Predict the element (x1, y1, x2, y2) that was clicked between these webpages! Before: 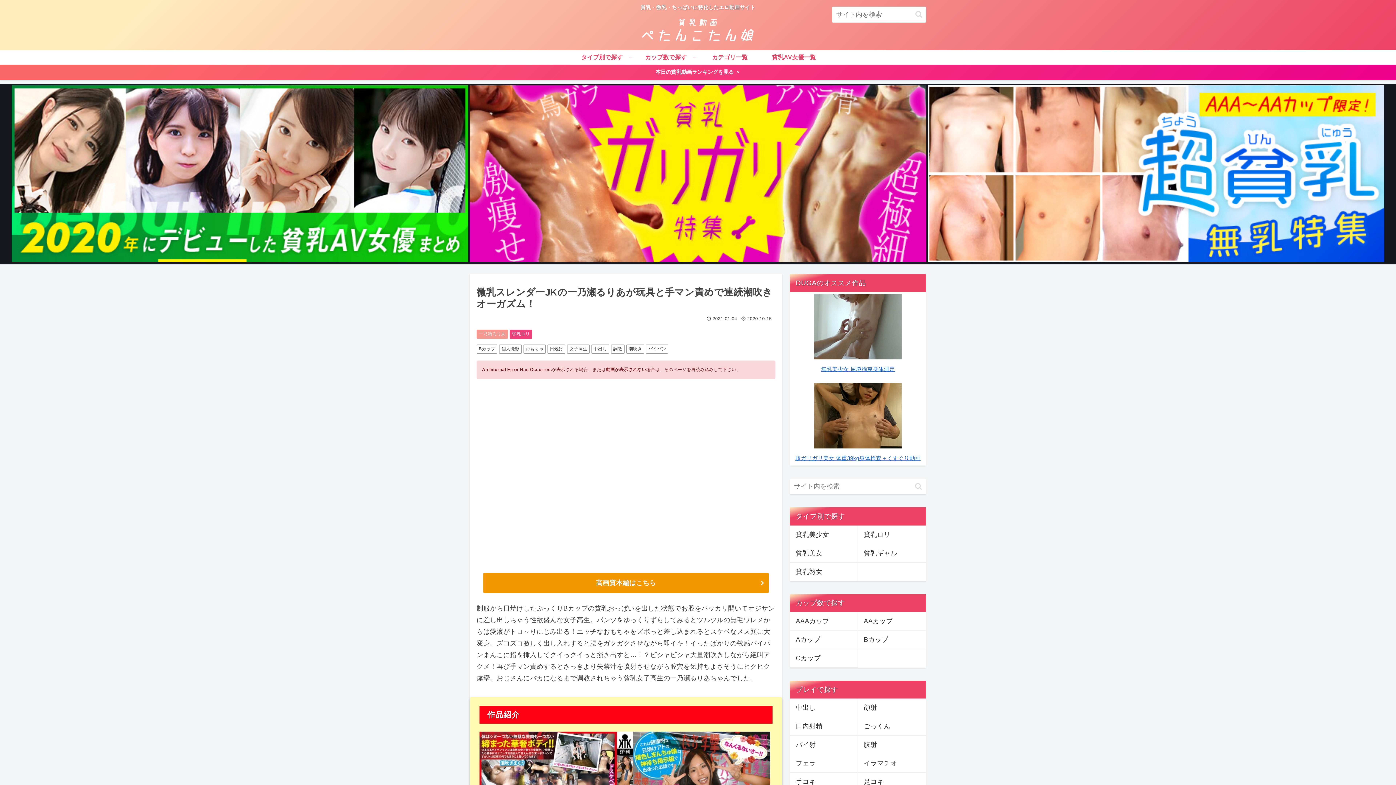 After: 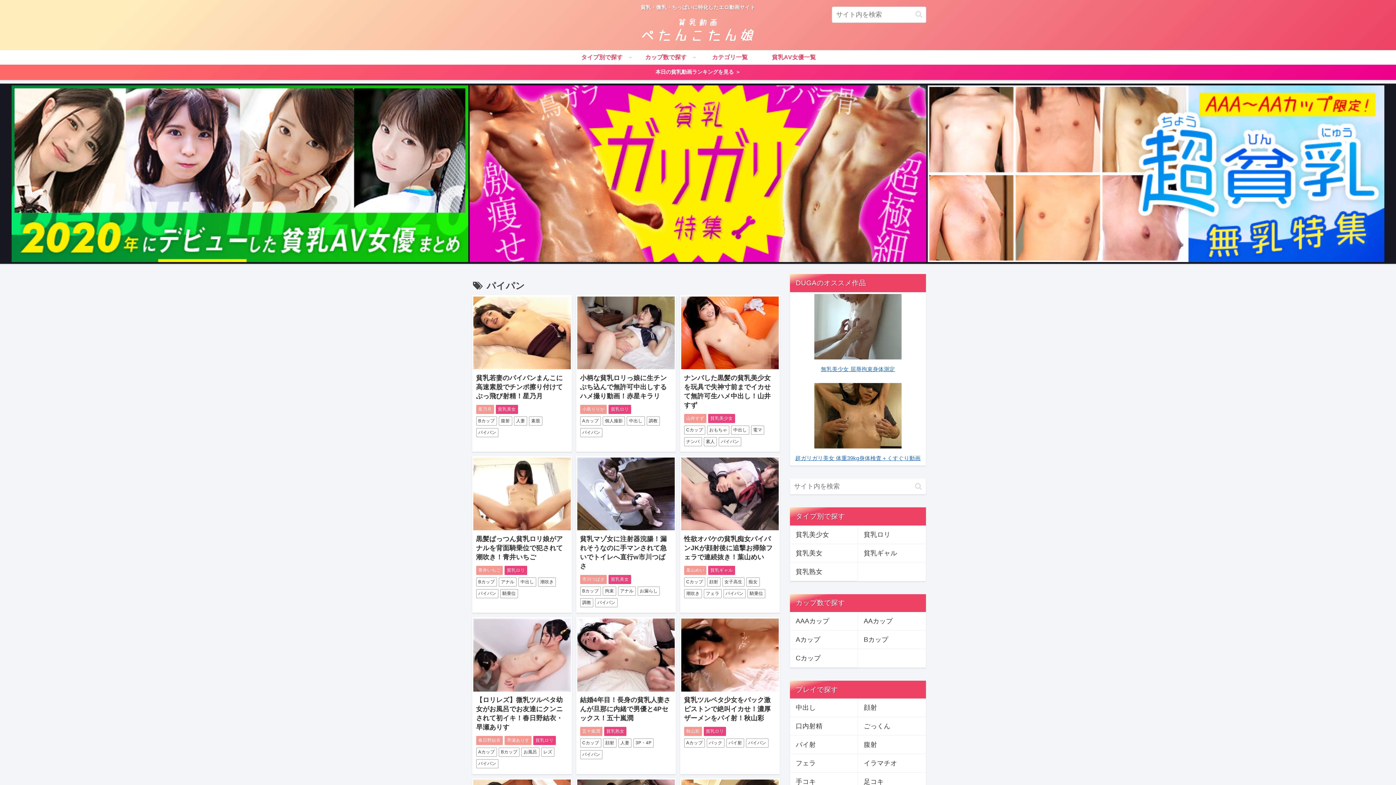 Action: bbox: (646, 344, 668, 353) label: パイパン